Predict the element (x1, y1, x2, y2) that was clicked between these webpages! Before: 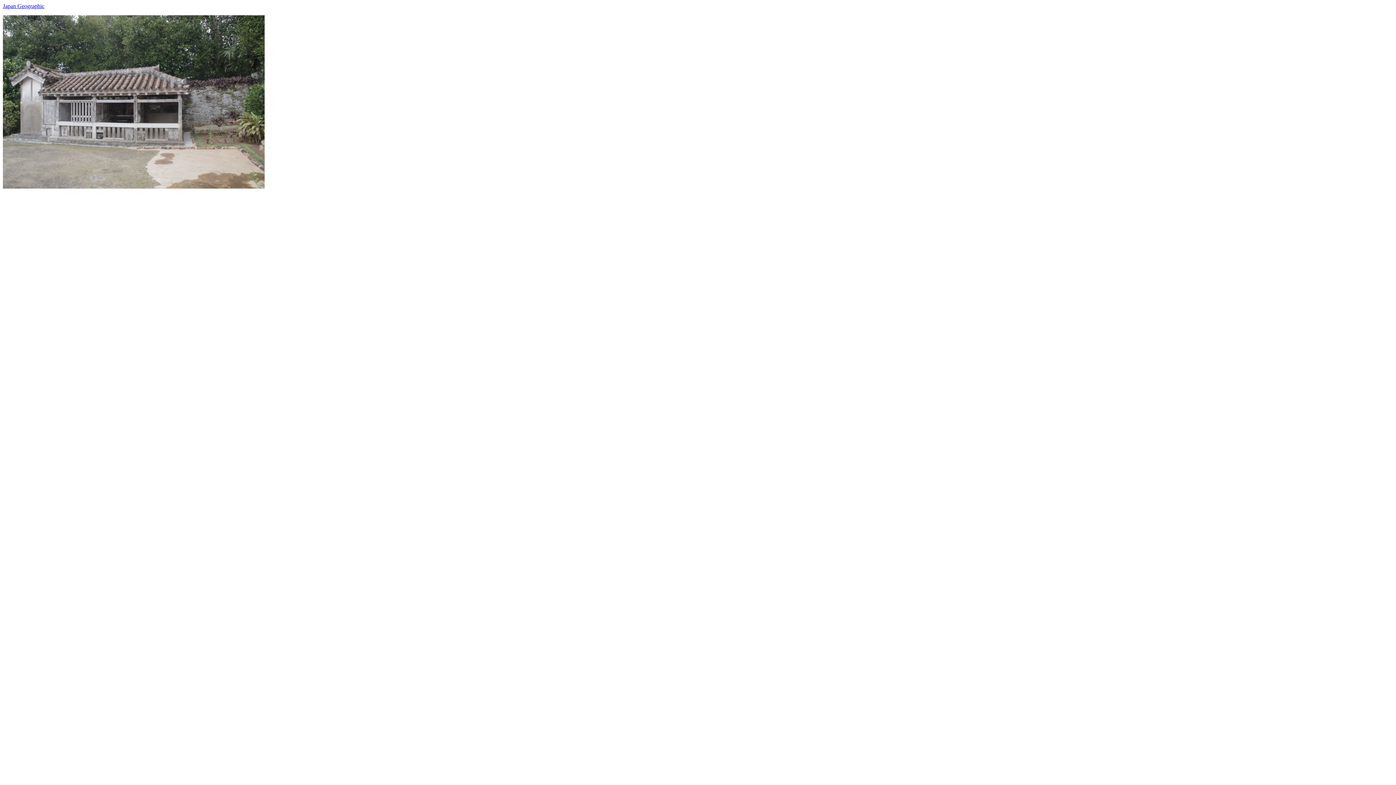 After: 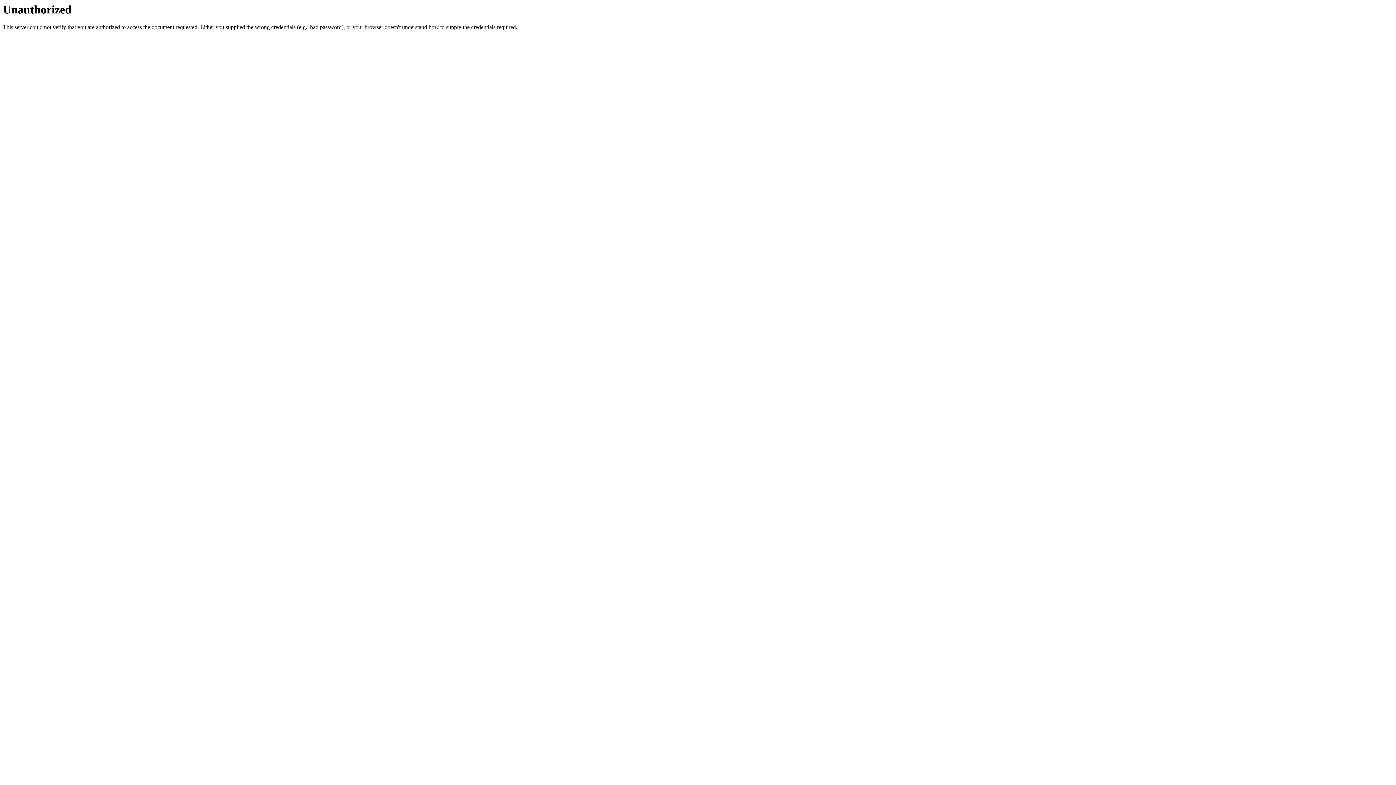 Action: bbox: (2, 183, 264, 189)